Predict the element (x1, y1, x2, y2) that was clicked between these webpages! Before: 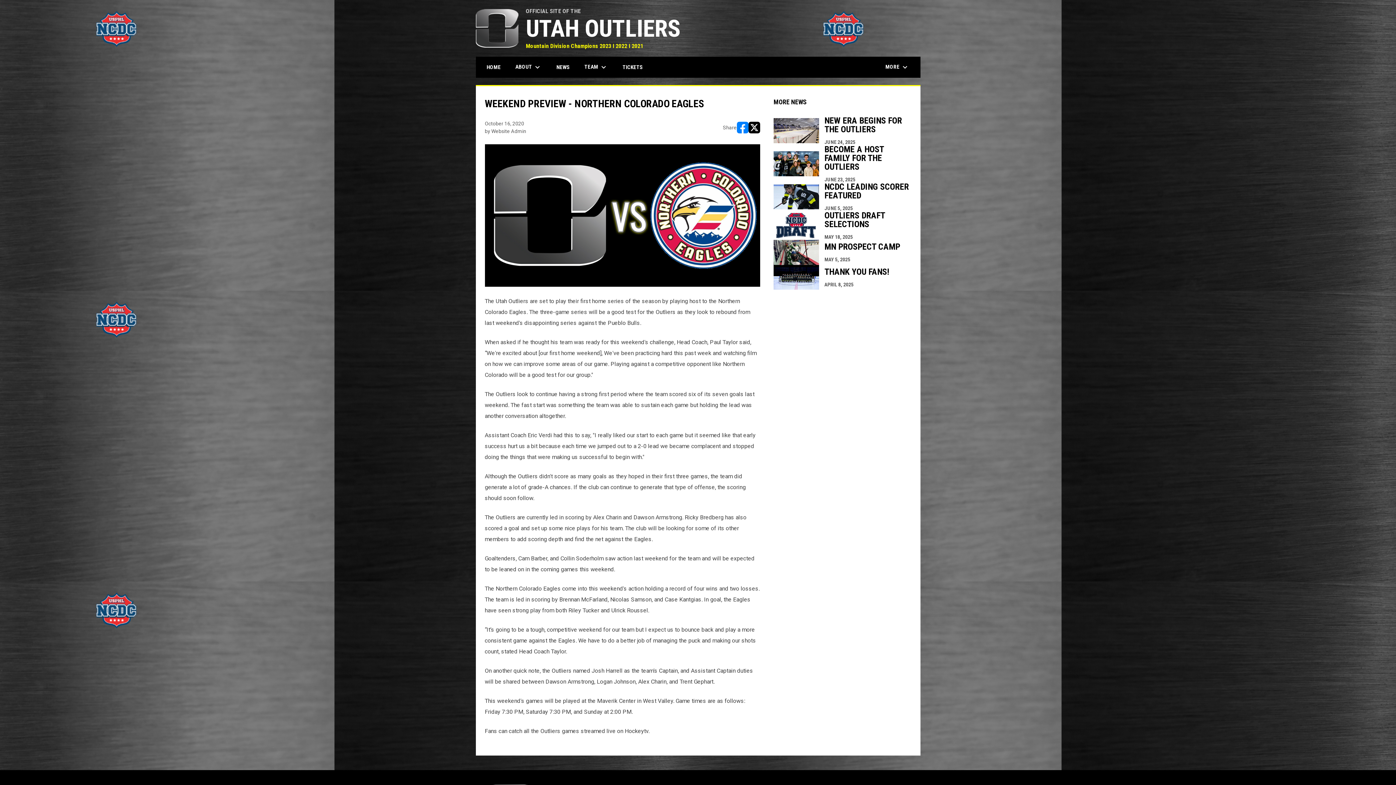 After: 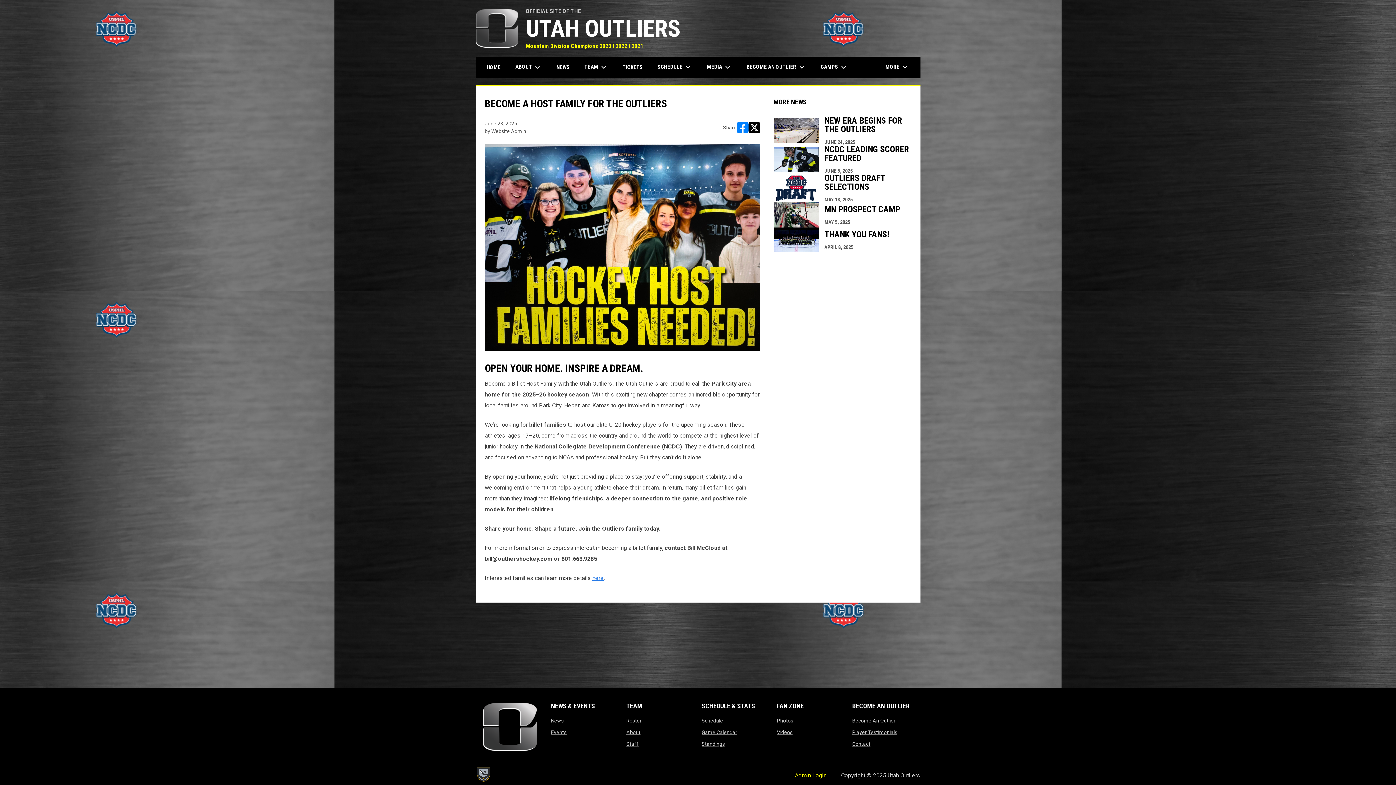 Action: bbox: (773, 145, 911, 182) label: BECOME A HOST FAMILY FOR THE OUTLIERS
JUNE 23, 2025